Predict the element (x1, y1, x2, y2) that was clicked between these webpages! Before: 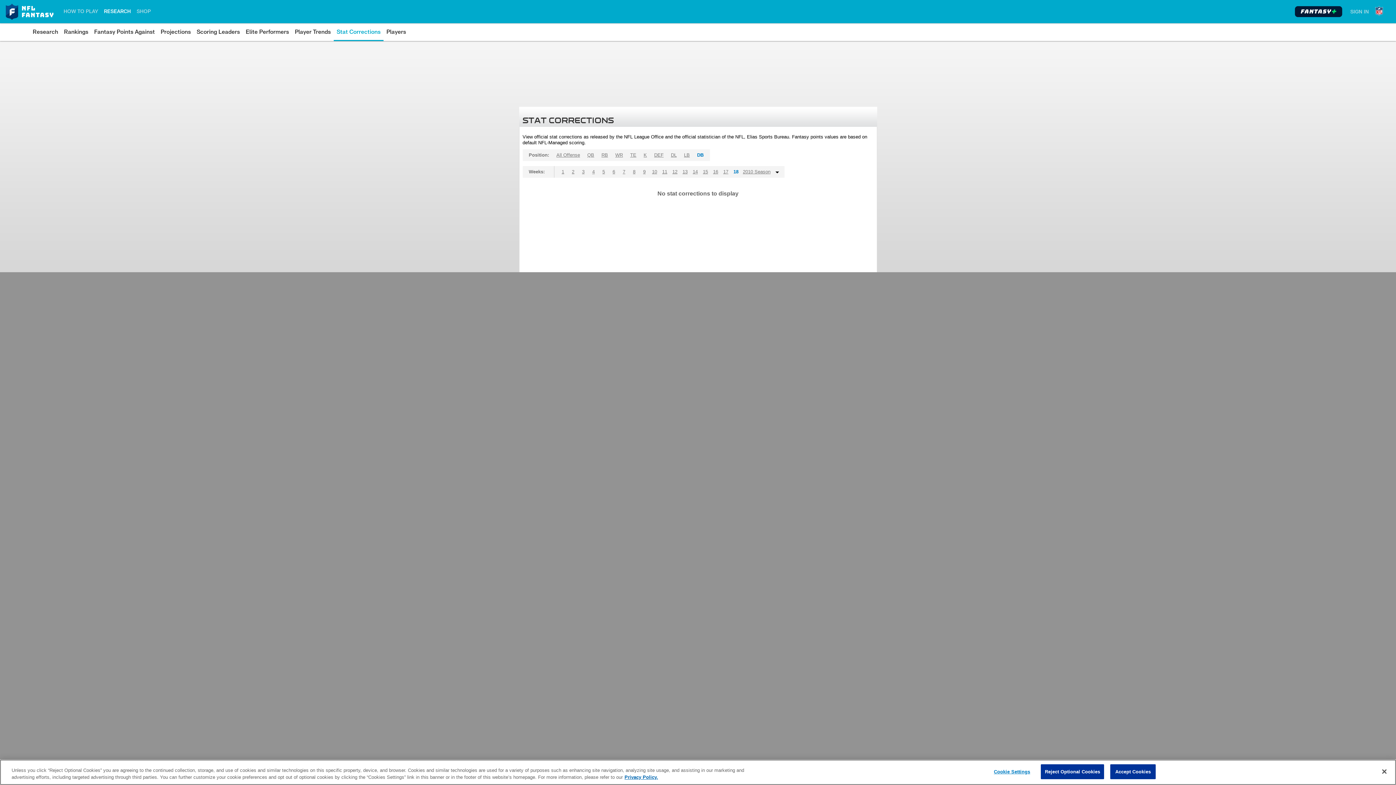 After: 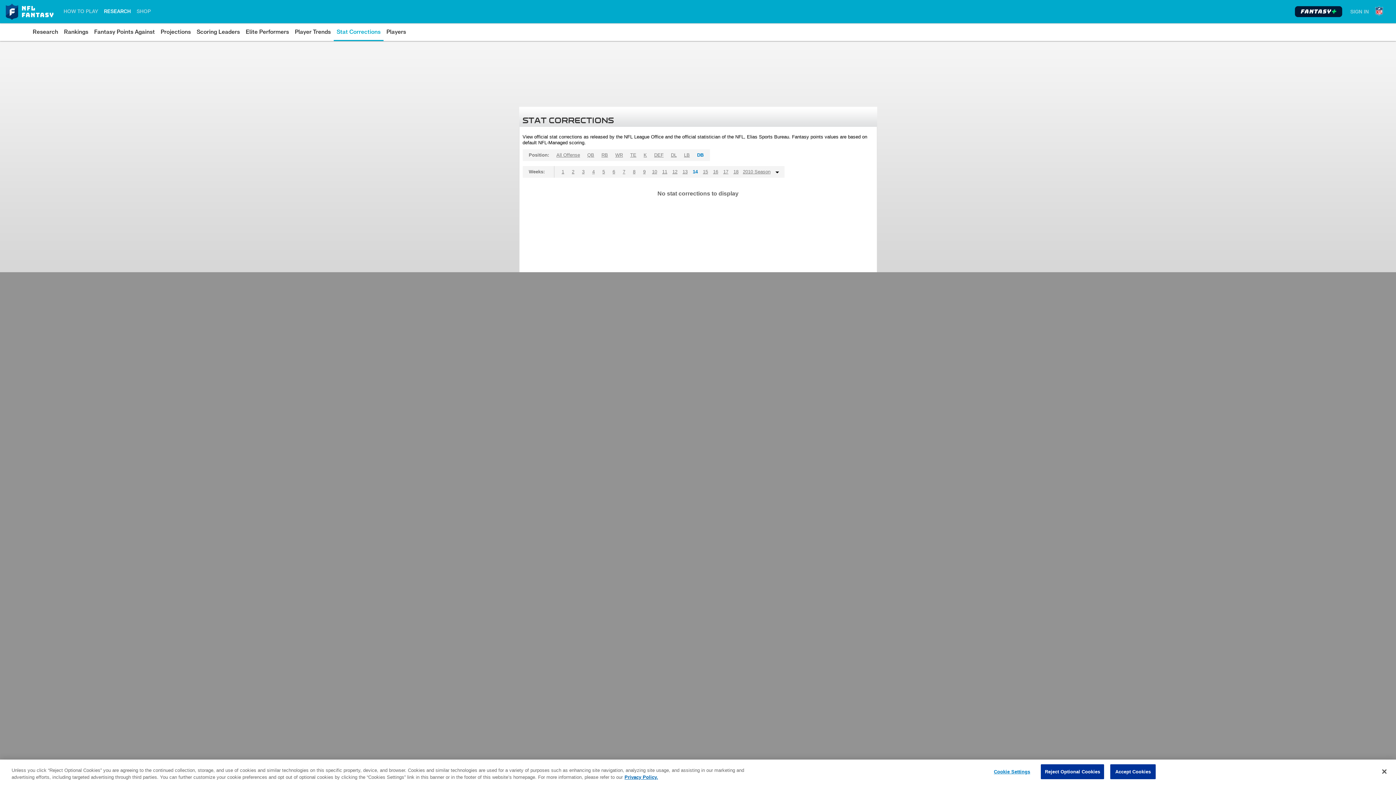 Action: bbox: (690, 166, 700, 177) label: 14